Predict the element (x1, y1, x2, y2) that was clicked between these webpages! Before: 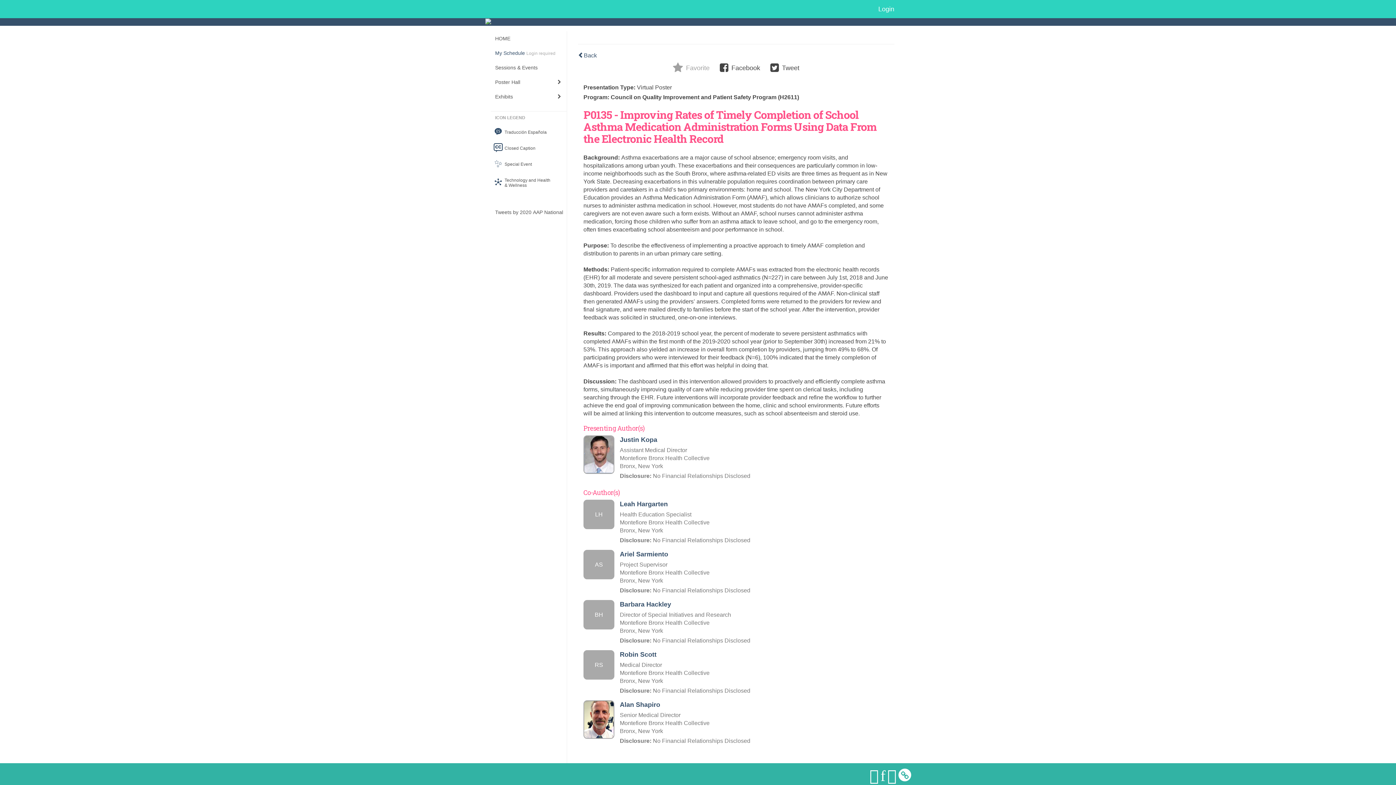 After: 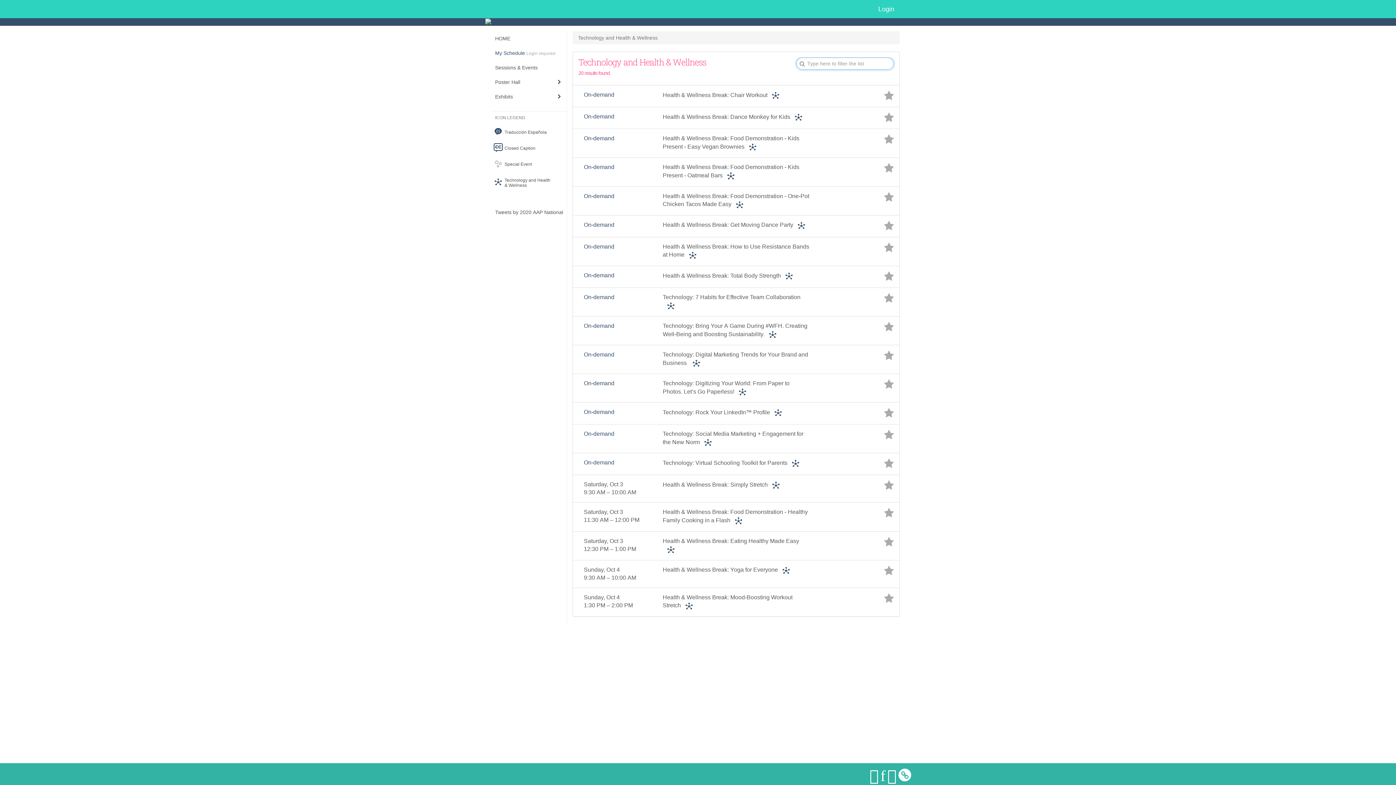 Action: bbox: (484, 173, 566, 182) label: Technology and Health
& Wellness